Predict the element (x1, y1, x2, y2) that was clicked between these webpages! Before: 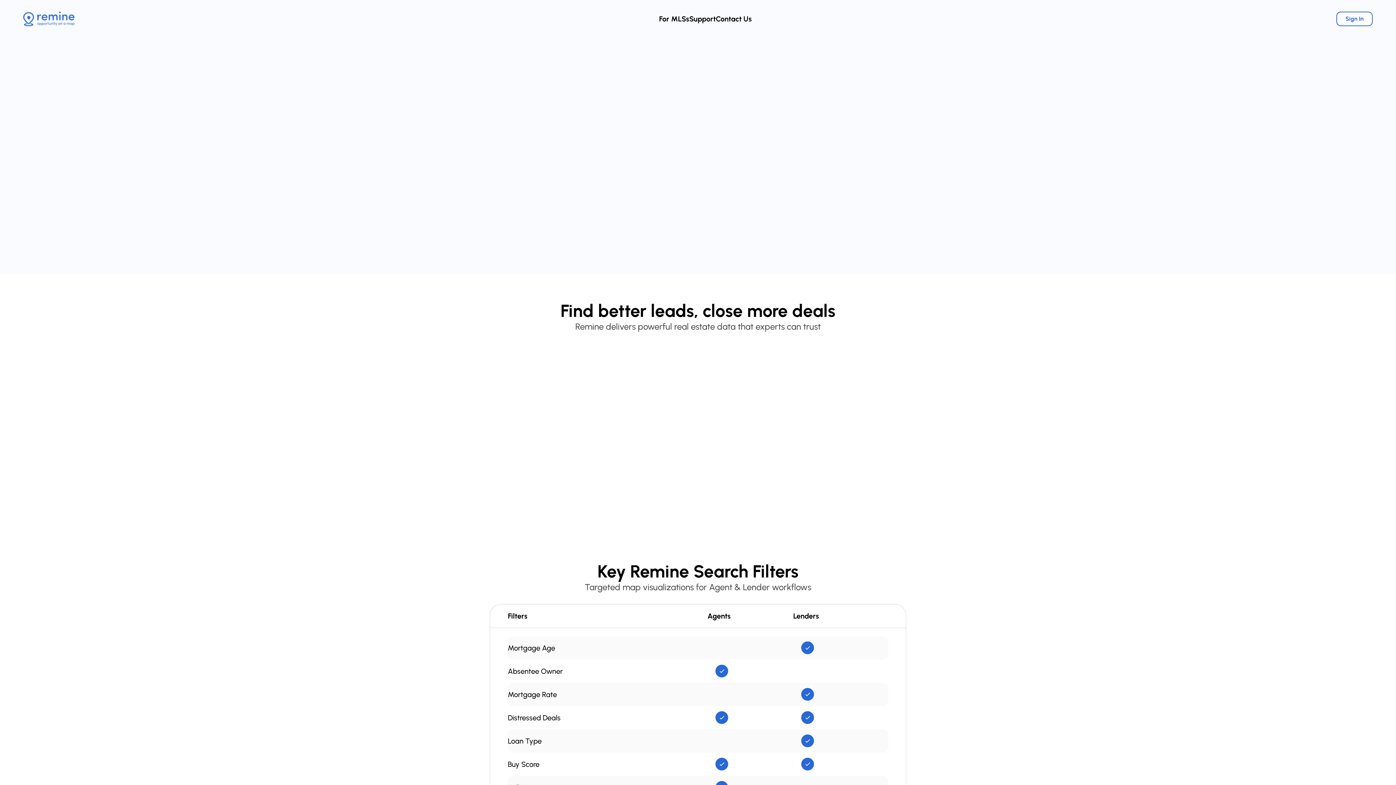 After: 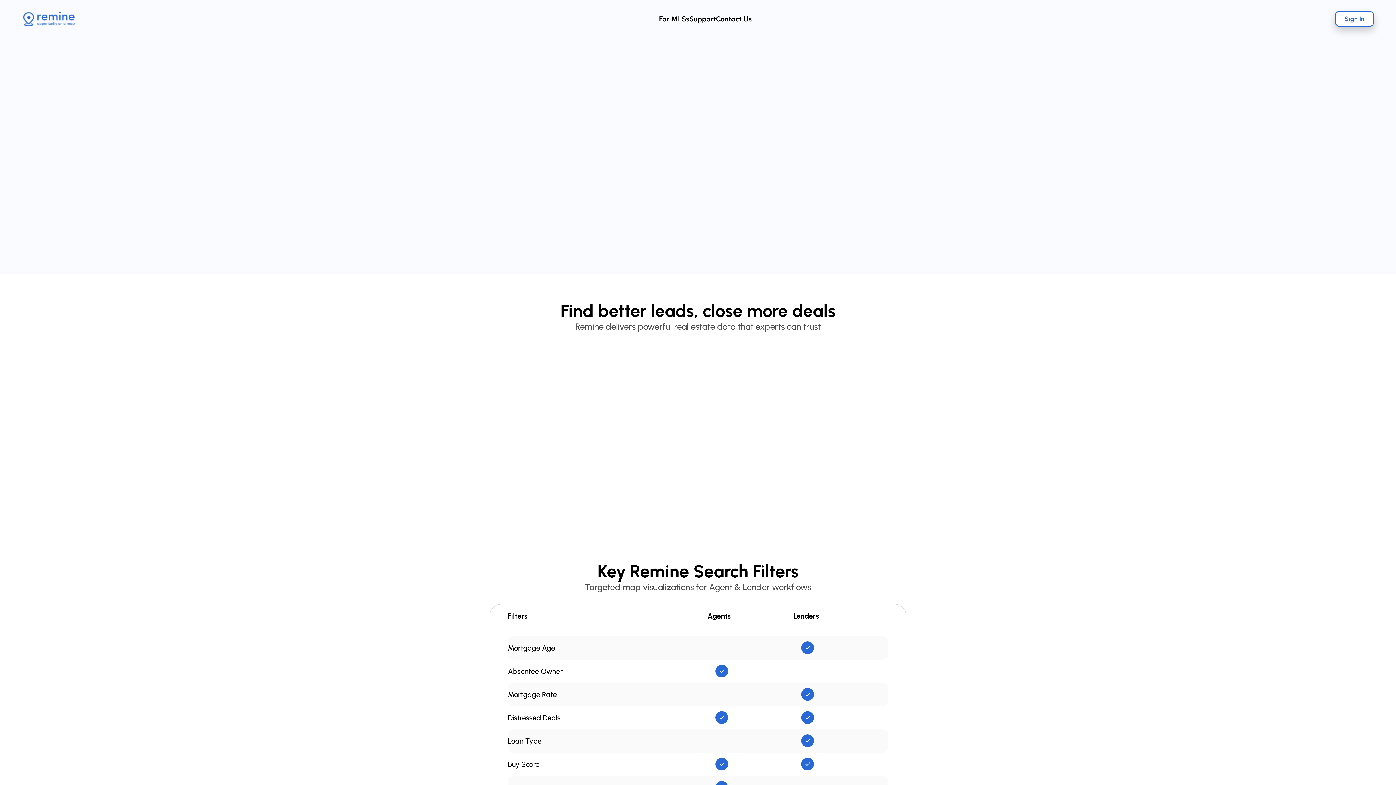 Action: label: Sign In bbox: (1336, 11, 1373, 26)